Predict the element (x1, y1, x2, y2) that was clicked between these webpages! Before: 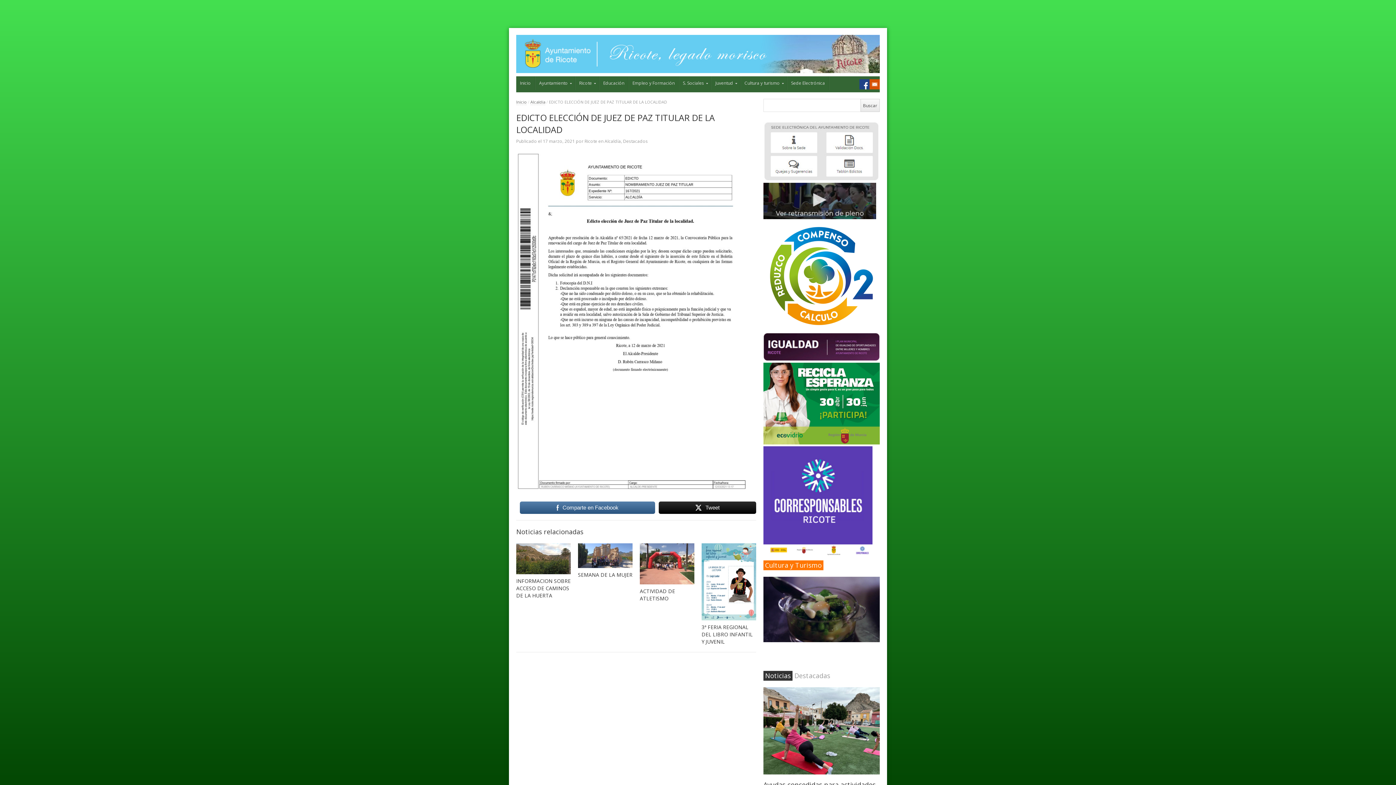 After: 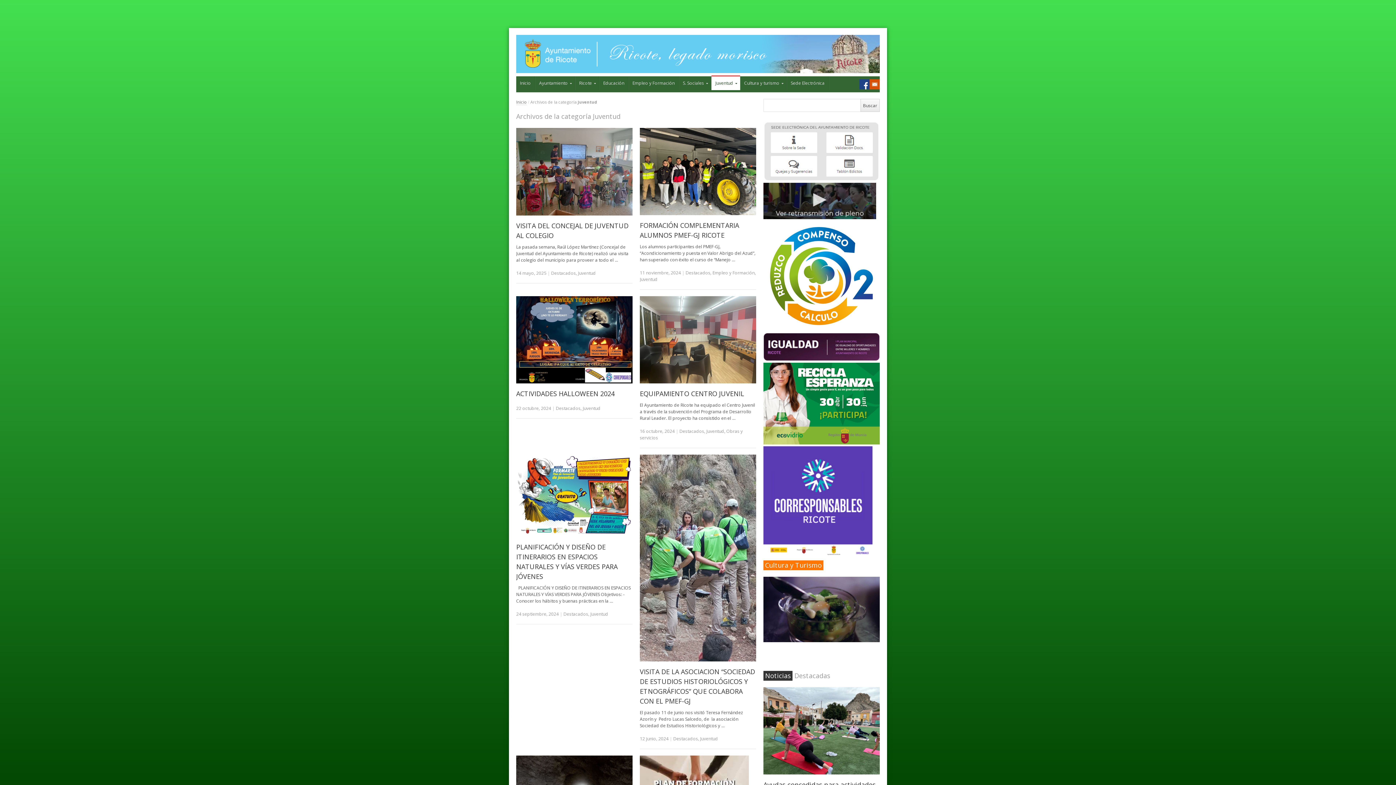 Action: bbox: (711, 76, 740, 90) label: Juventud